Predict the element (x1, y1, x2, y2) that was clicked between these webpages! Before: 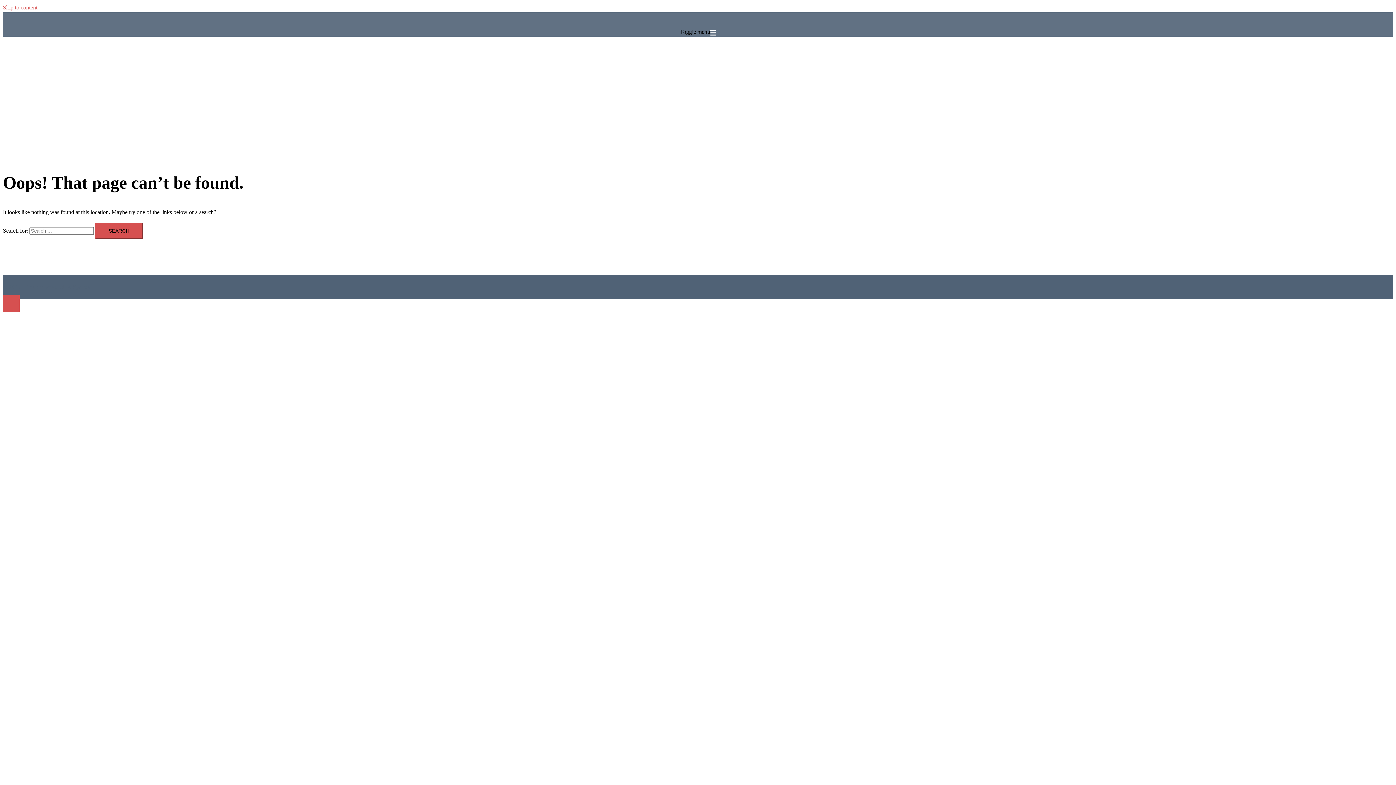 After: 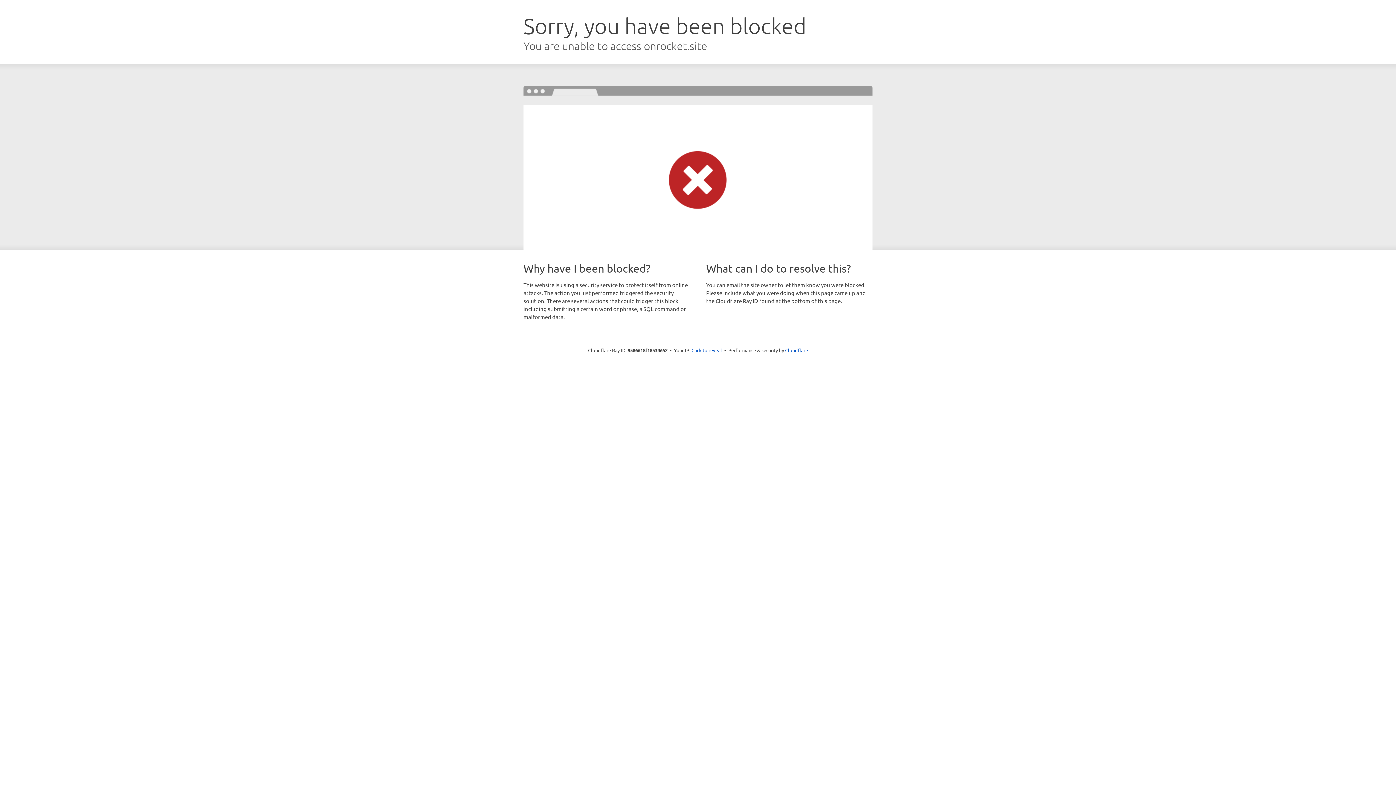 Action: label: Sydney bbox: (73, 283, 90, 290)